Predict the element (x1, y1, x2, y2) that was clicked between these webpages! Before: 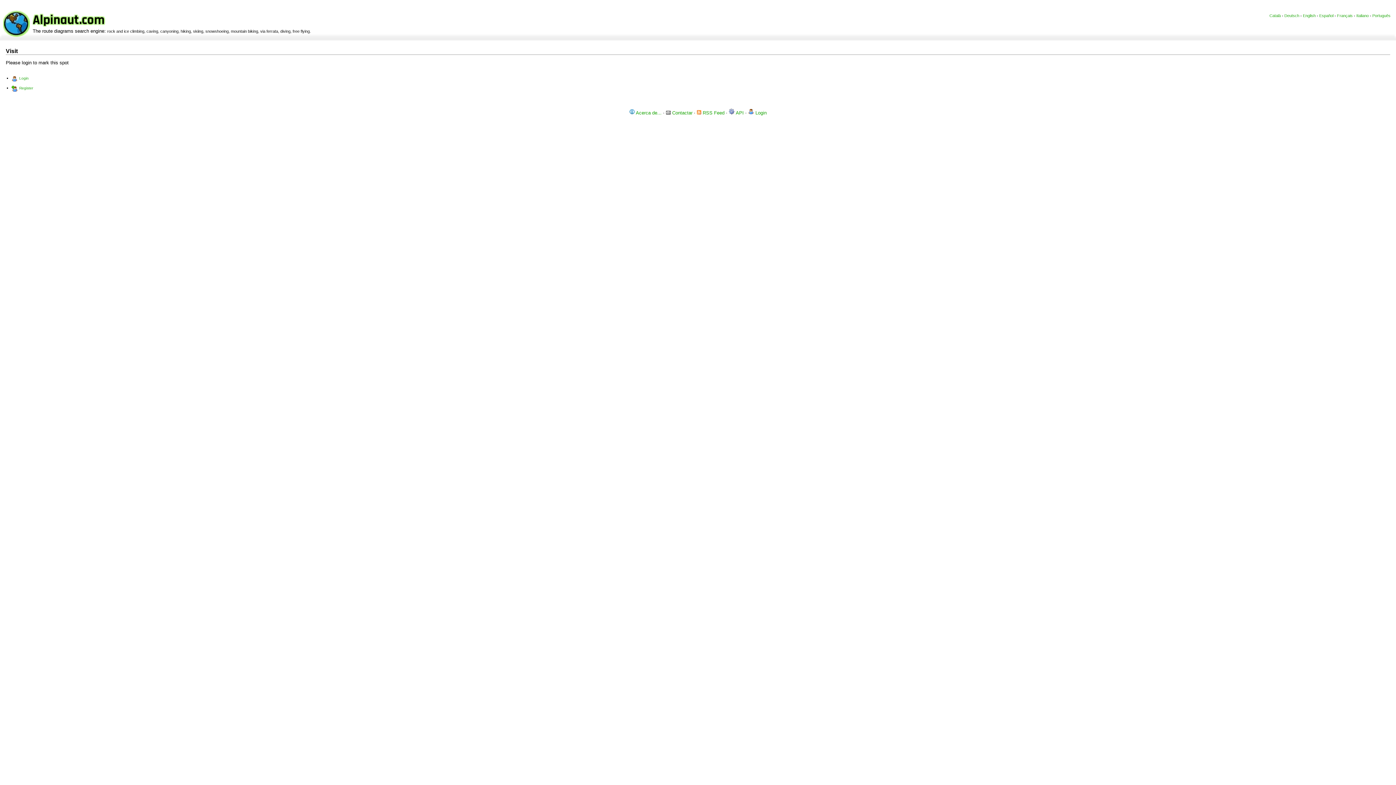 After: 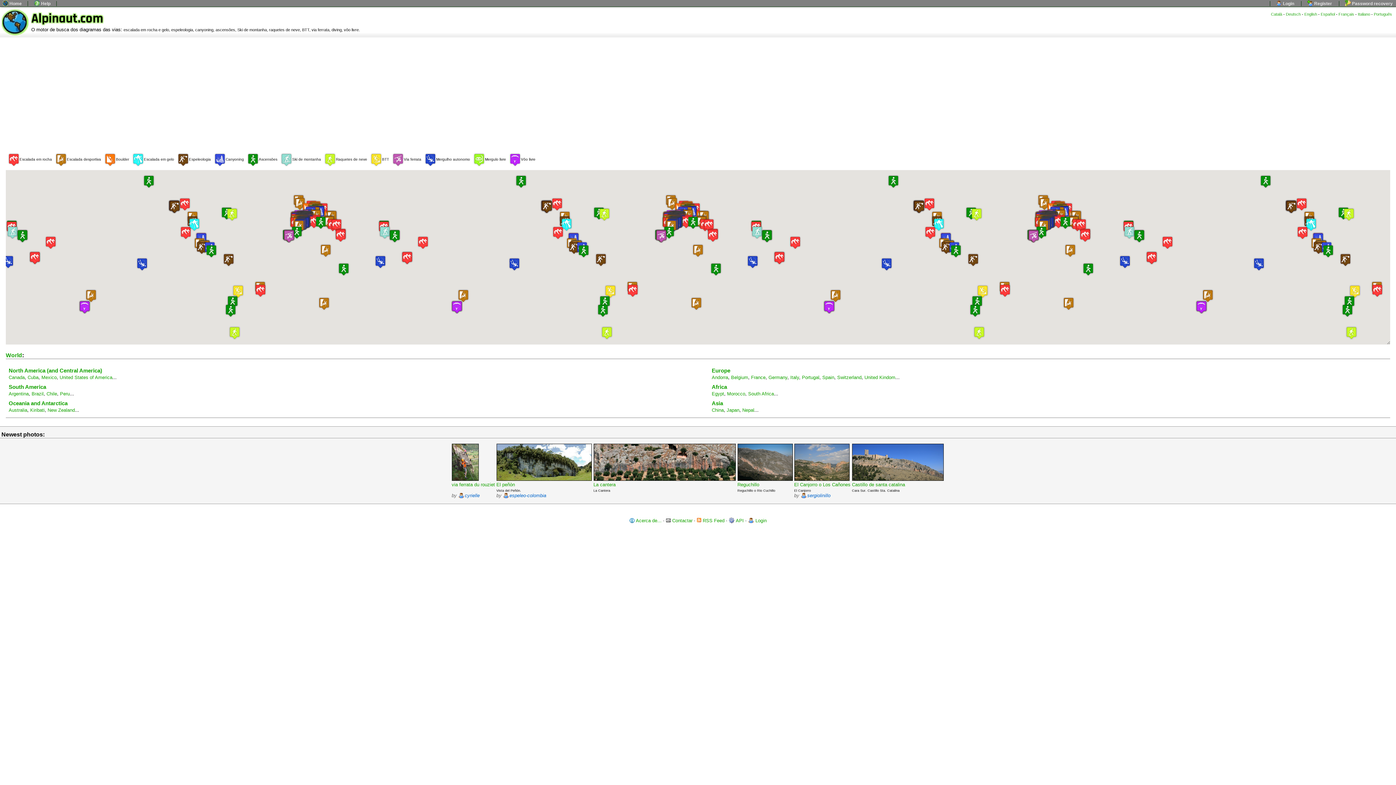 Action: label: Português bbox: (1372, 13, 1390, 17)